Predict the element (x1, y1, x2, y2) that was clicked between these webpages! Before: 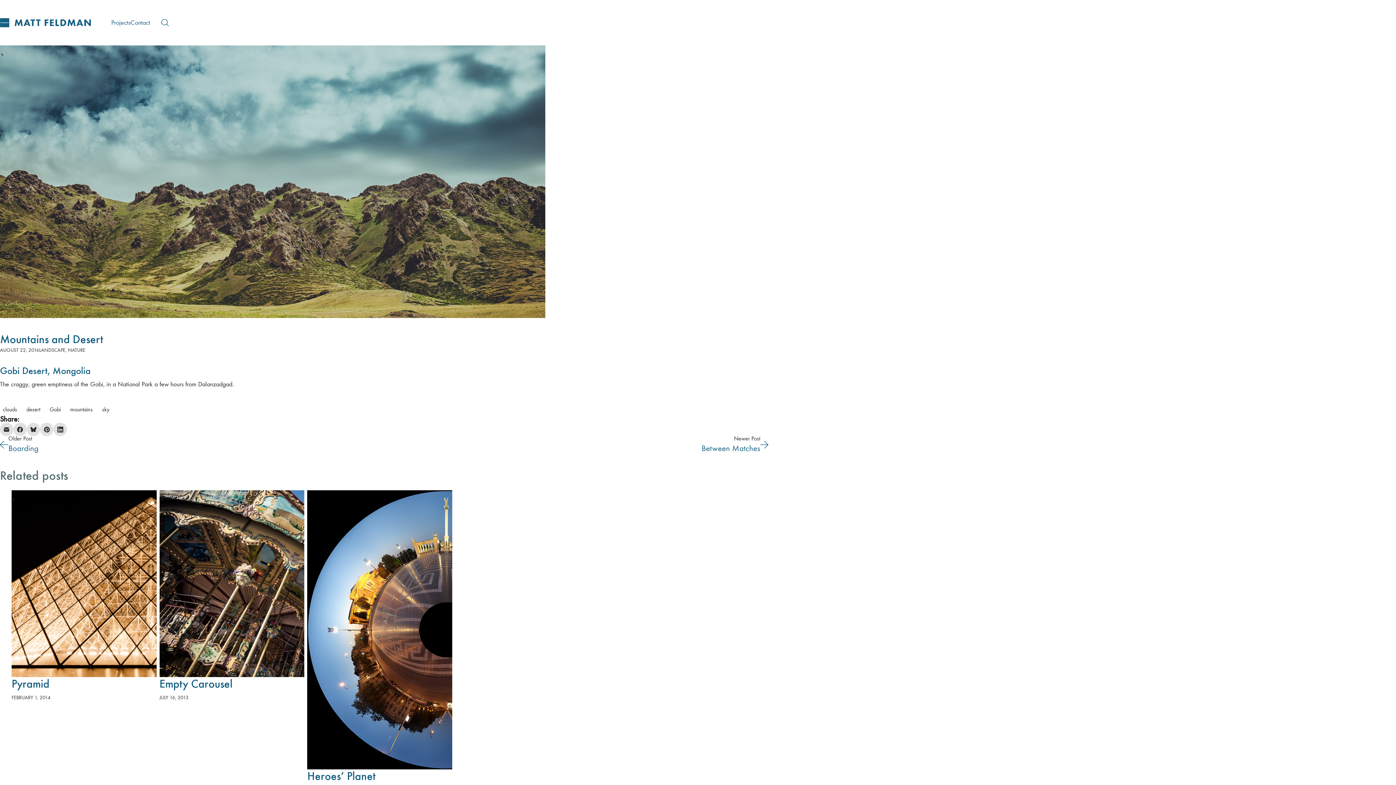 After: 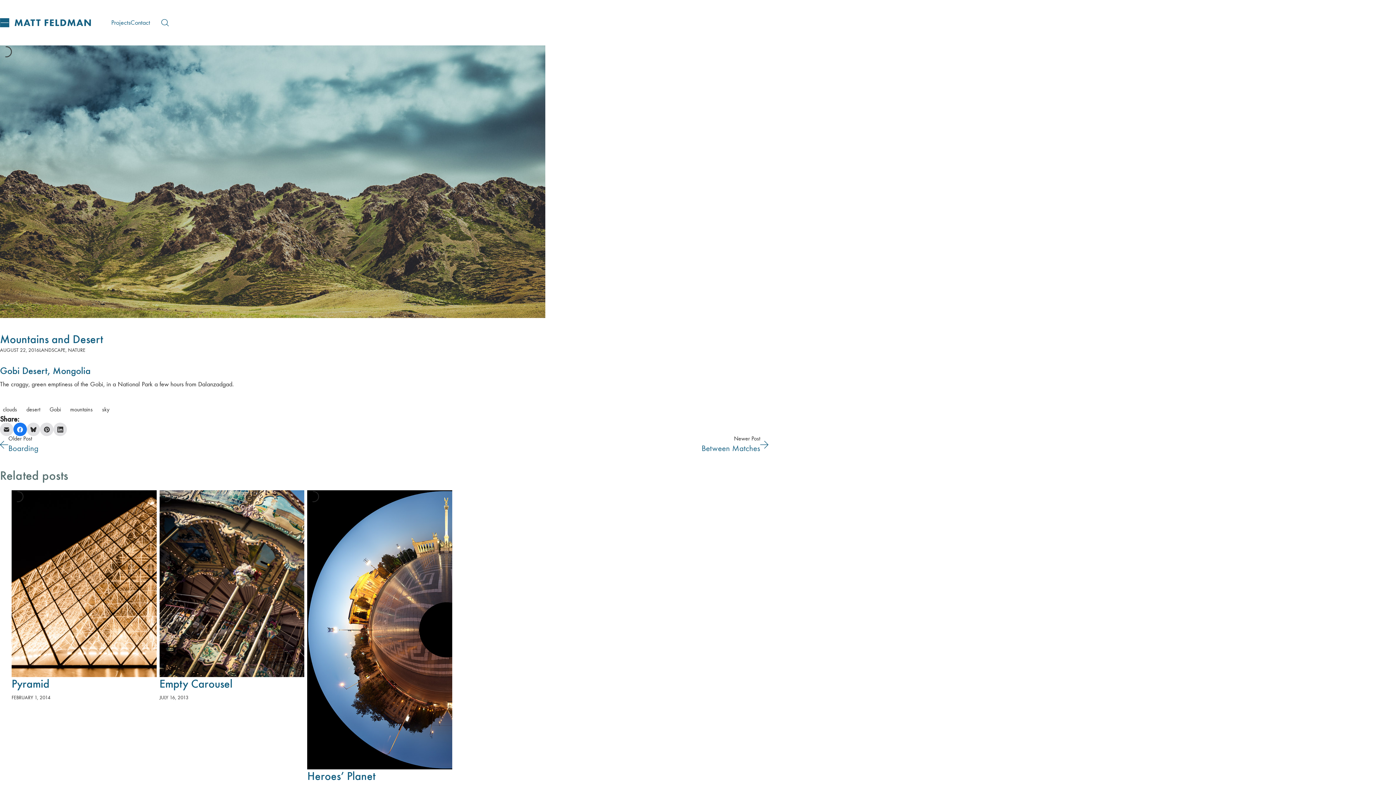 Action: label: Facebook bbox: (13, 423, 26, 436)